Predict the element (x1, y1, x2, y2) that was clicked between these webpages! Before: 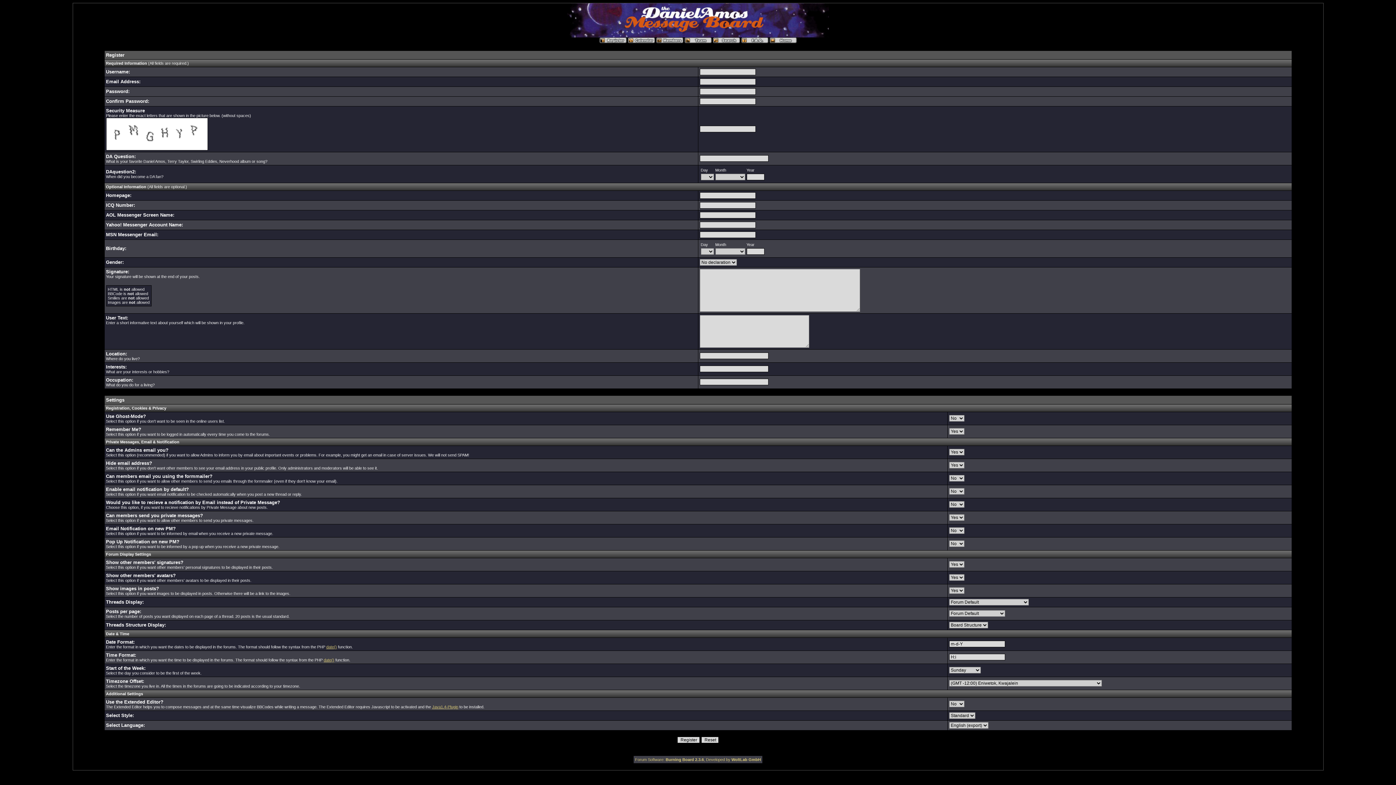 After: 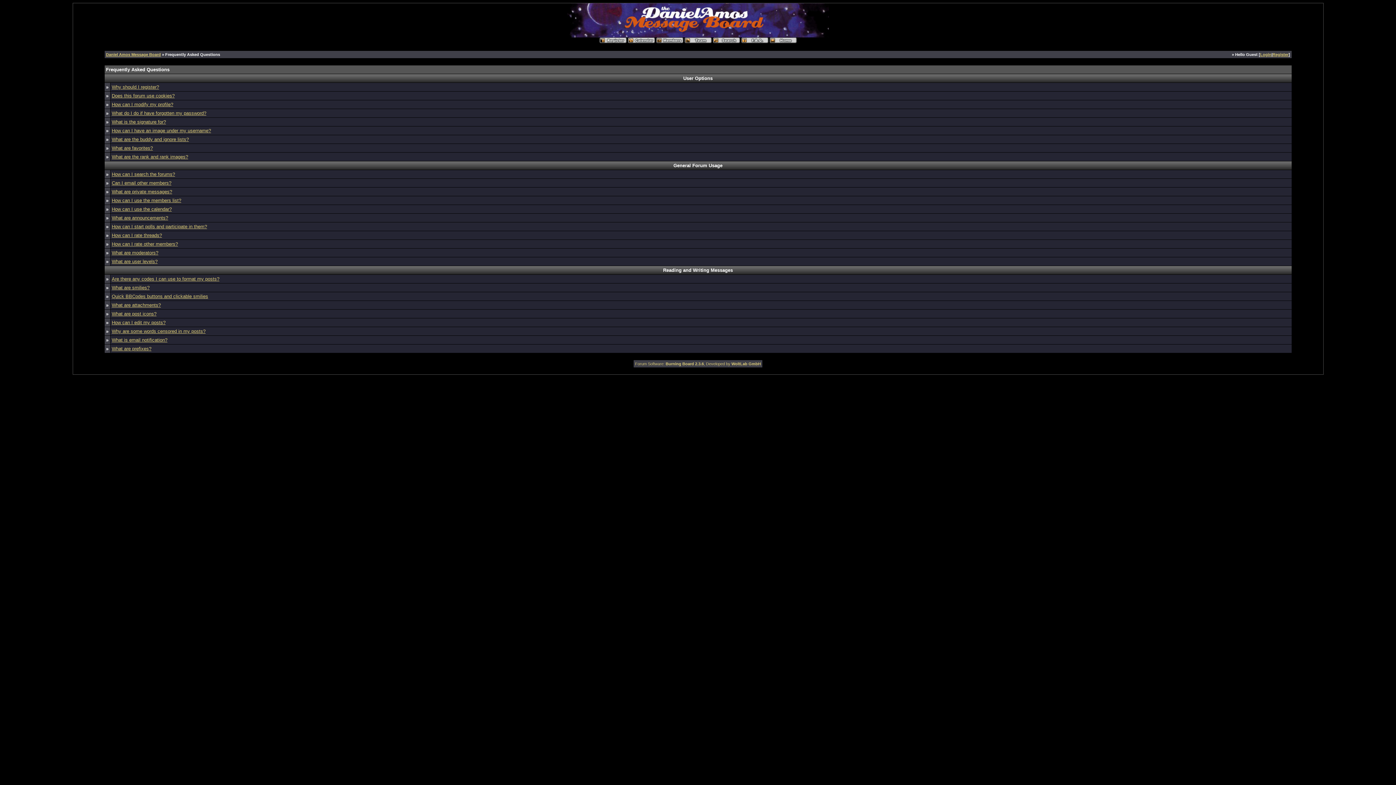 Action: bbox: (741, 39, 768, 44)